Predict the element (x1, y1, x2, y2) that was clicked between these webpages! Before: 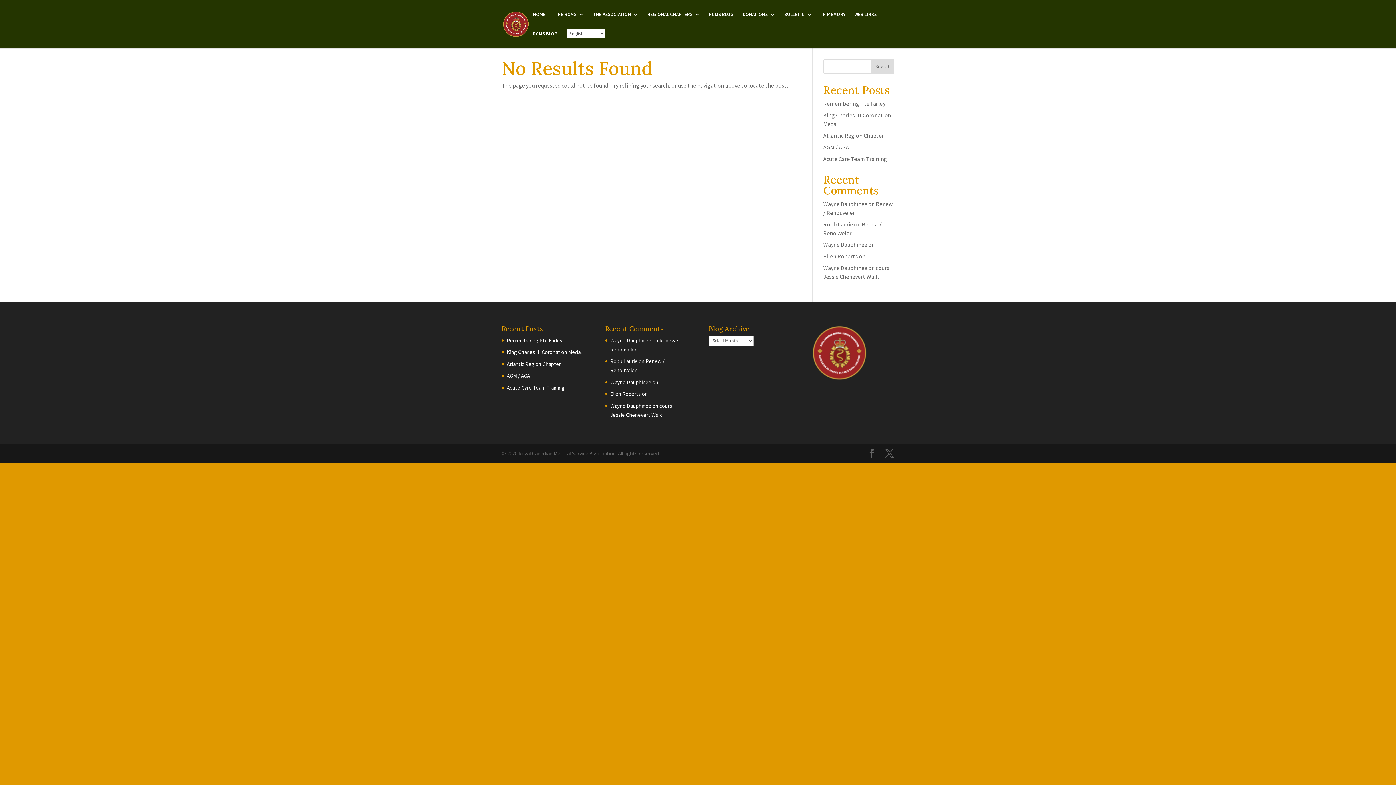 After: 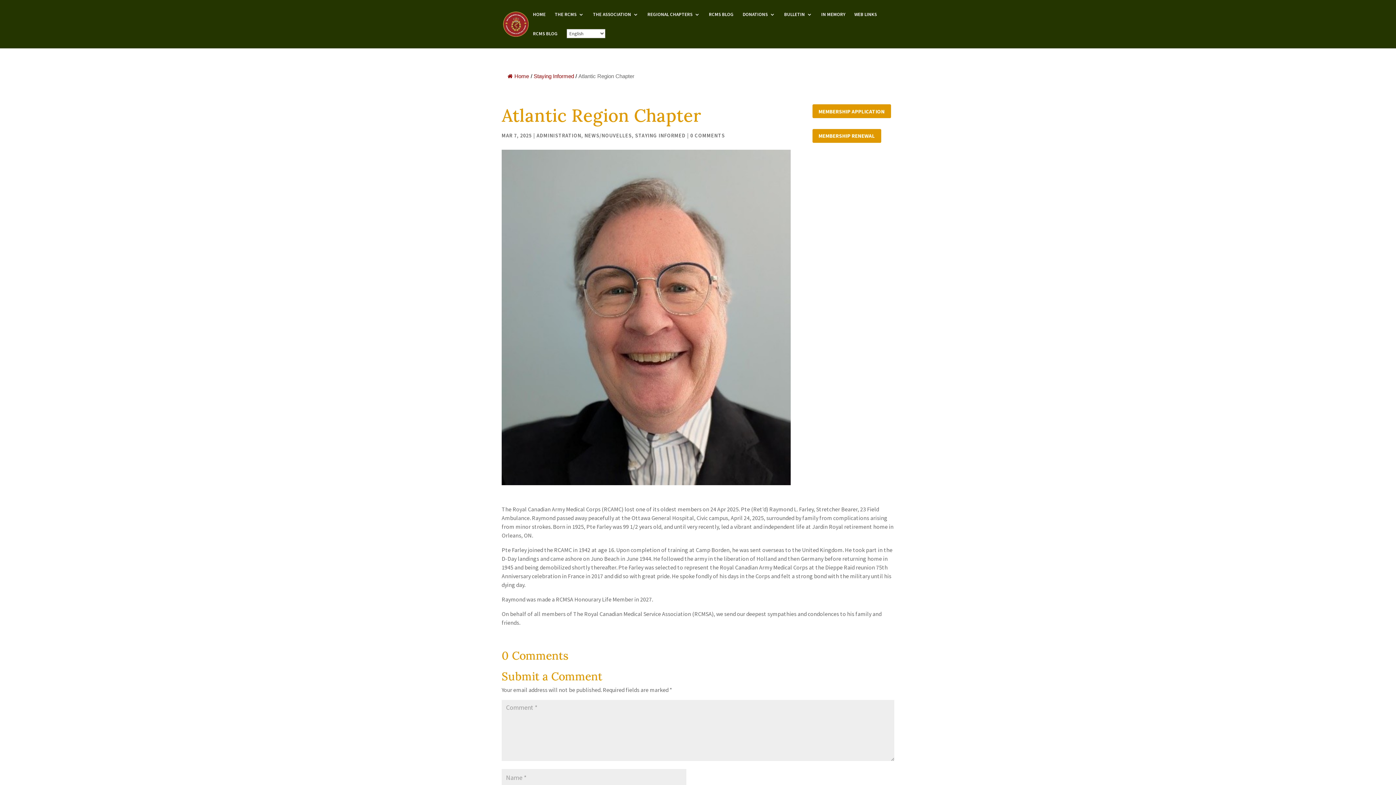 Action: bbox: (506, 360, 561, 367) label: Atlantic Region Chapter